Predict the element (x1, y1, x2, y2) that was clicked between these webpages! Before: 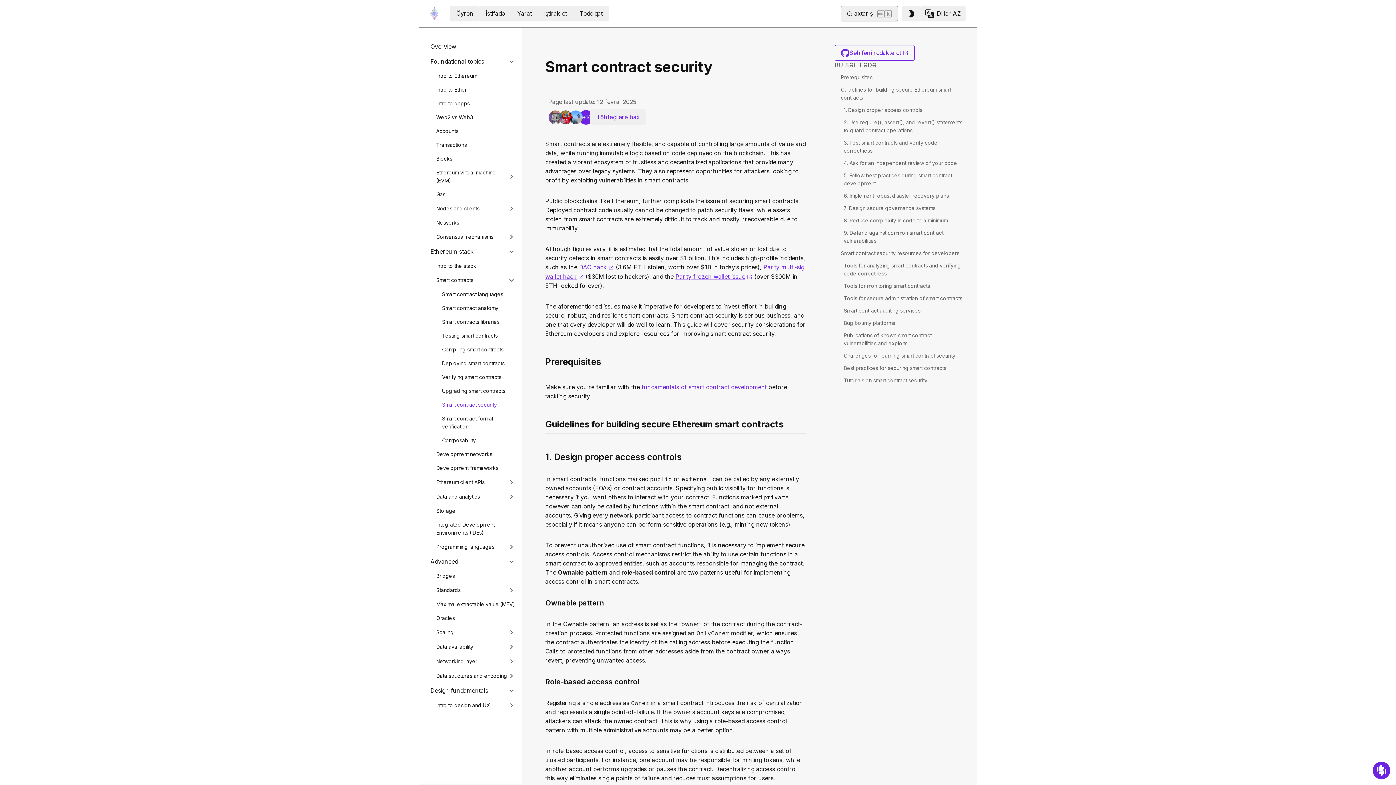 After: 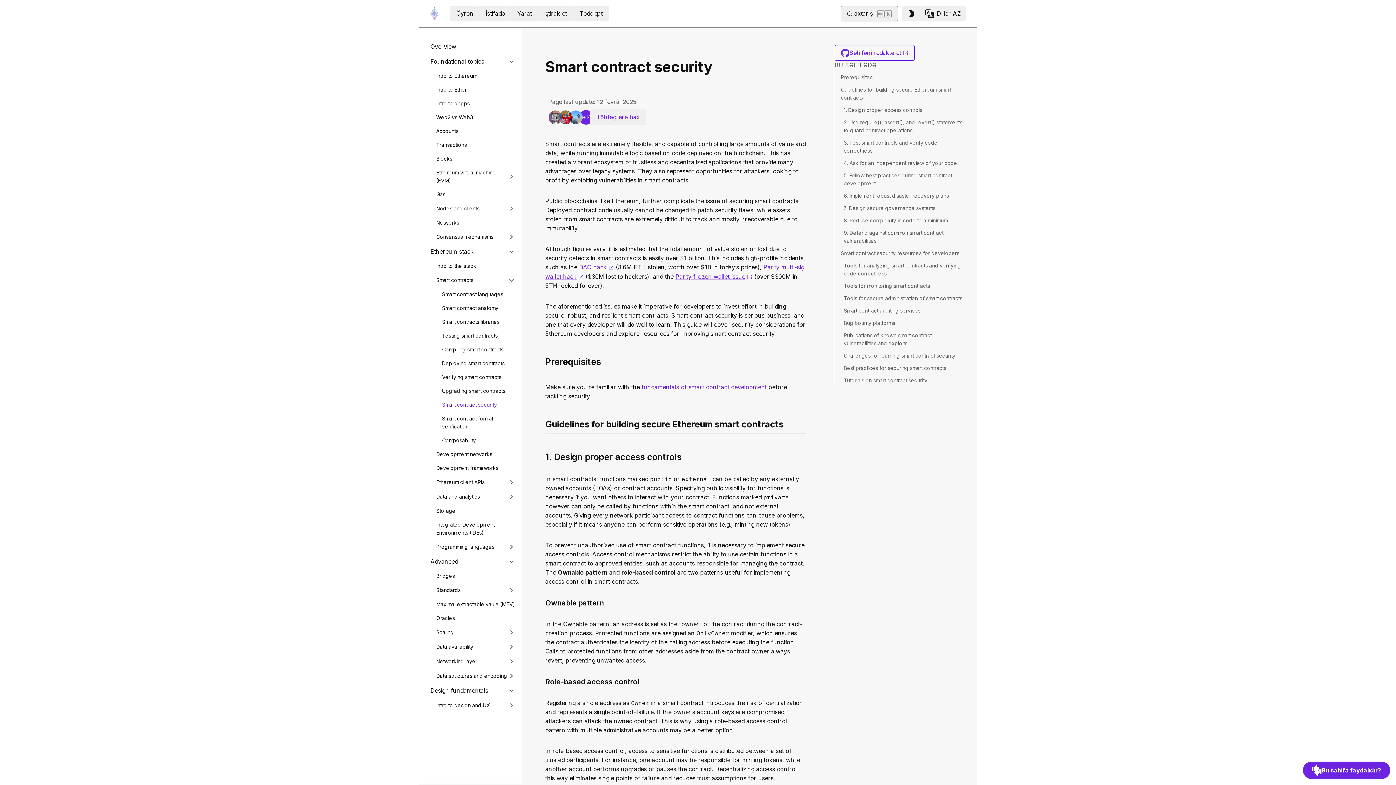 Action: label: Töhfəçilərə bax bbox: (590, 109, 646, 125)